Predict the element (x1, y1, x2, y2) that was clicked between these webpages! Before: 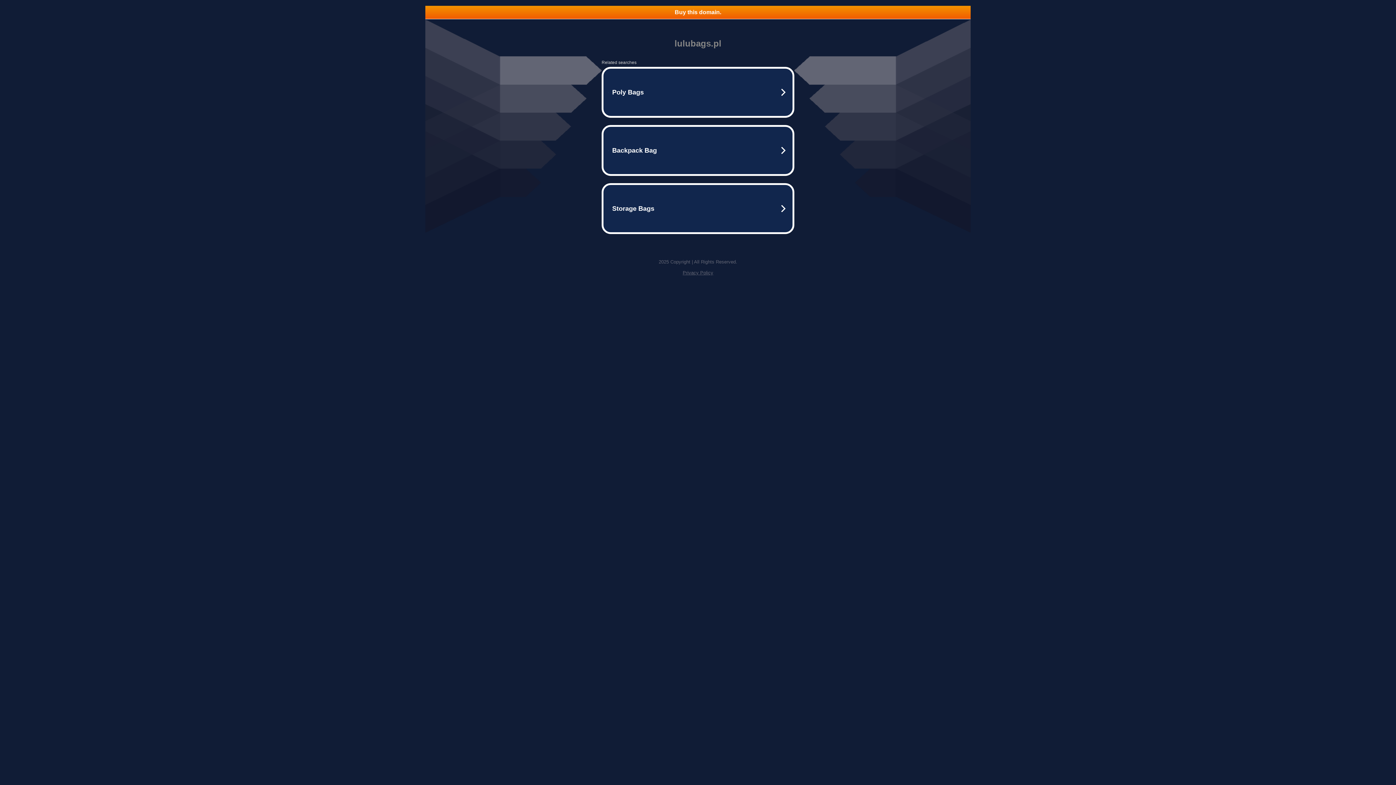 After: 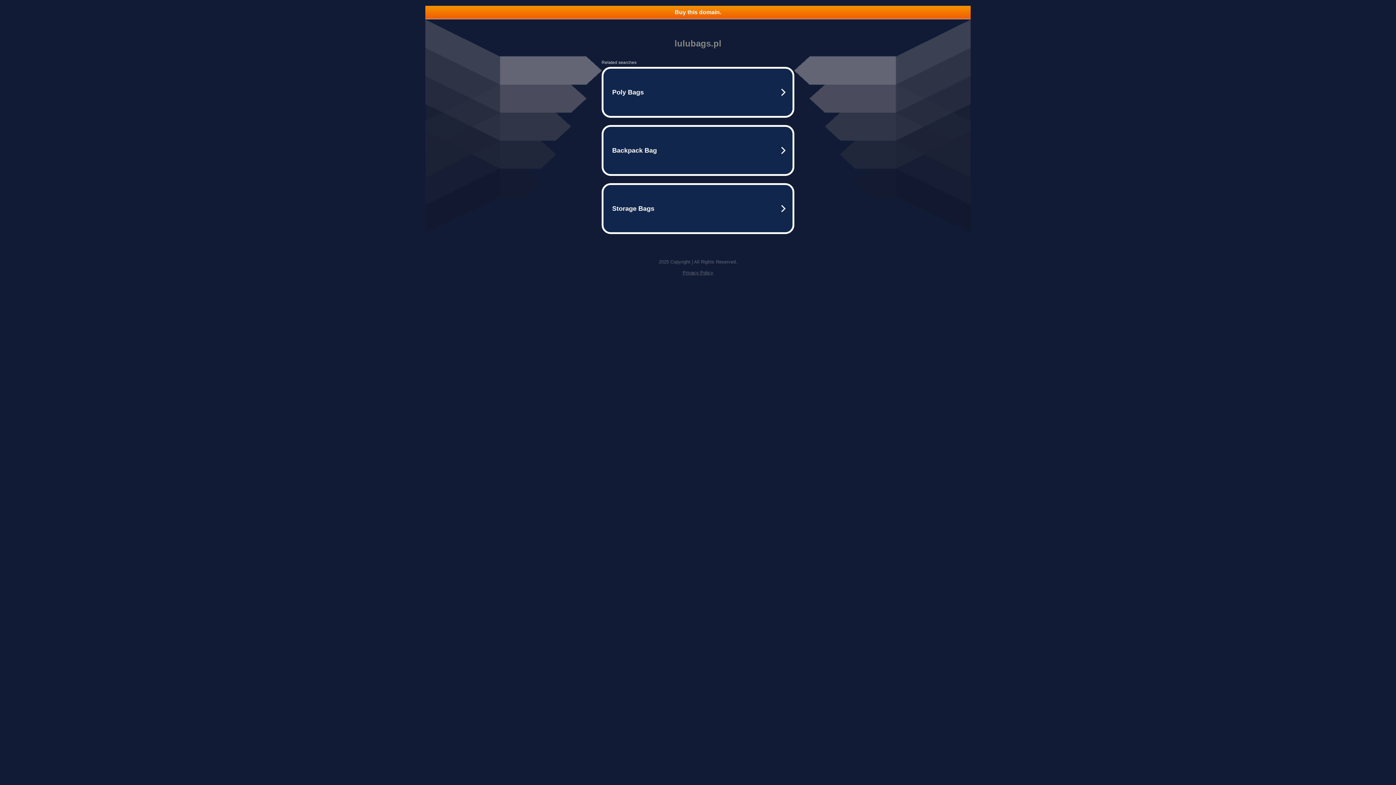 Action: bbox: (425, 5, 970, 18) label: Buy this domain.